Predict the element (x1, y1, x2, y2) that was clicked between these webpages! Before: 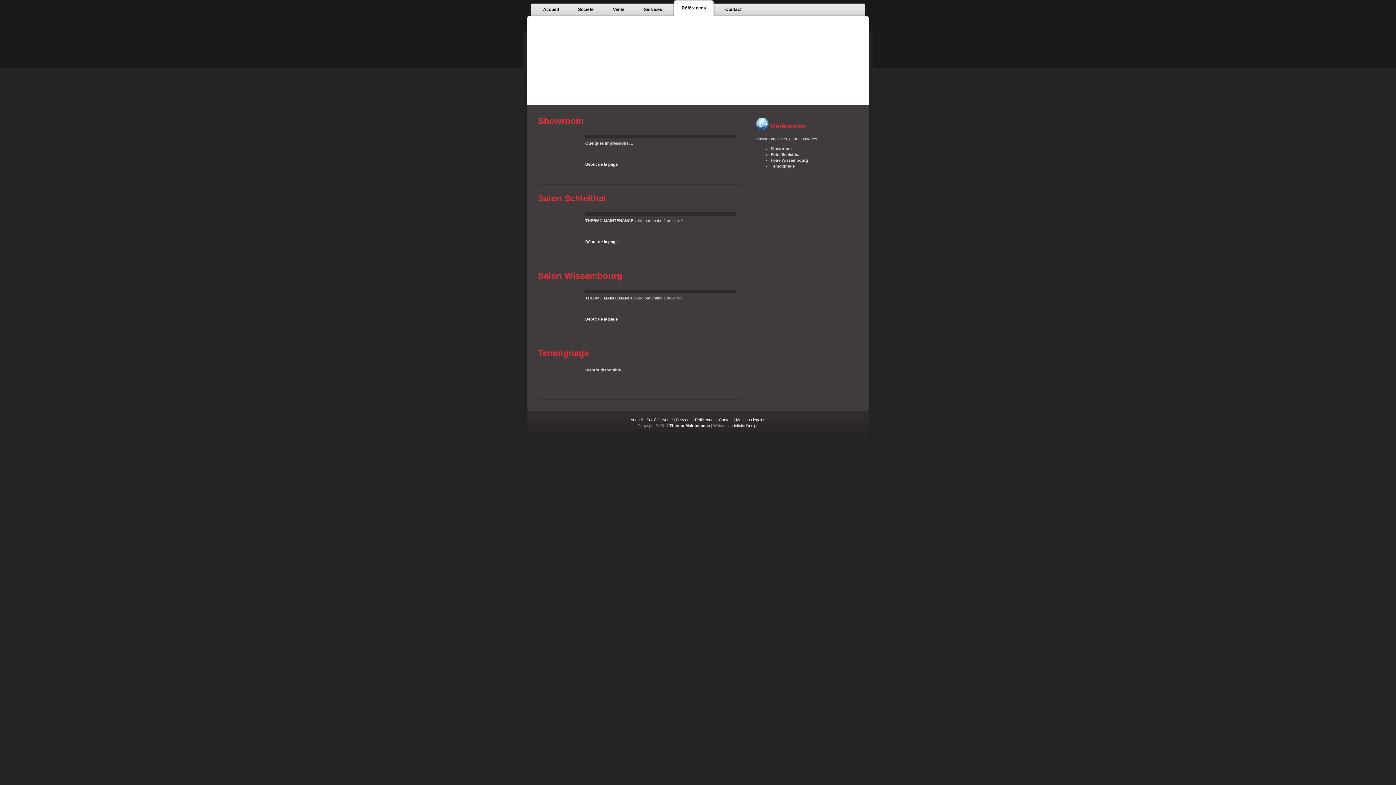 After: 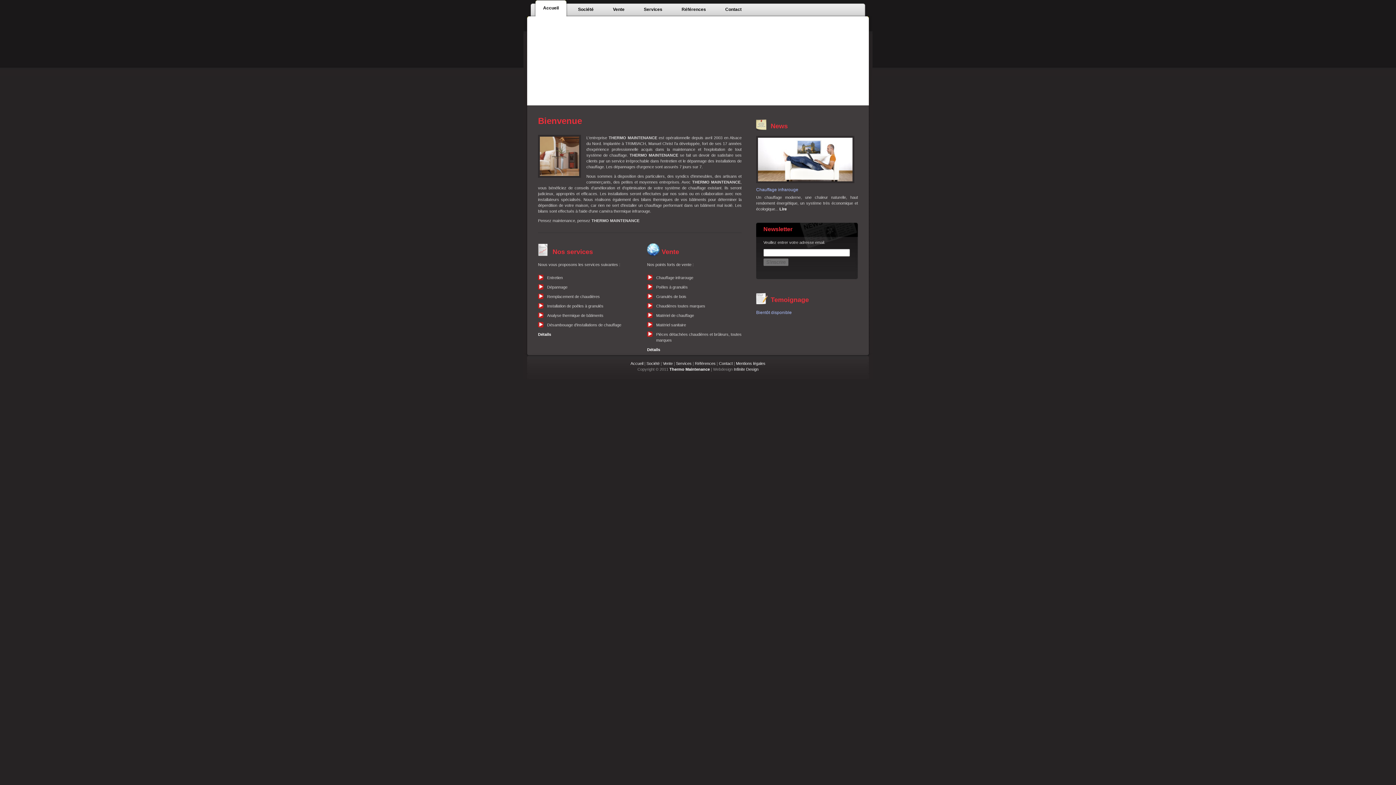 Action: bbox: (630, 417, 643, 422) label: Accueil